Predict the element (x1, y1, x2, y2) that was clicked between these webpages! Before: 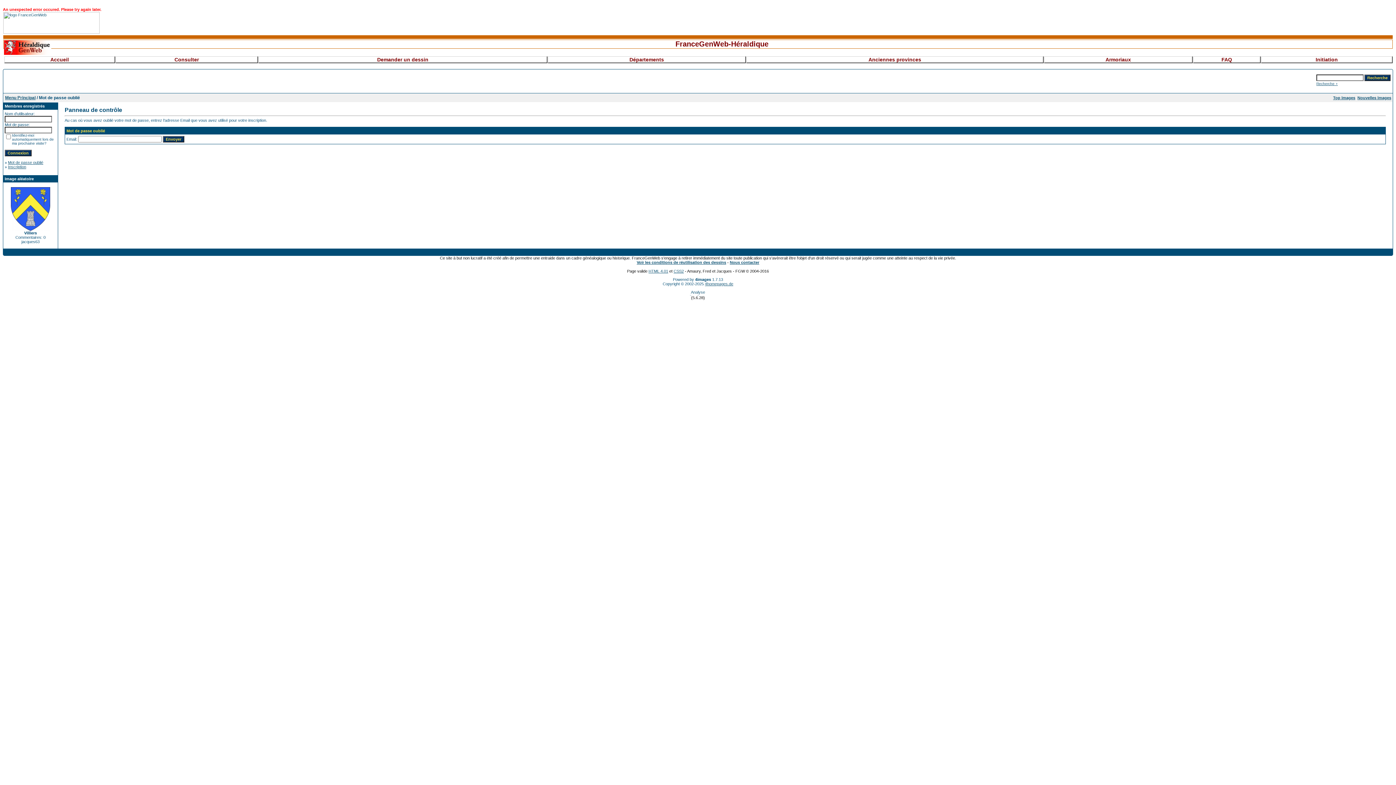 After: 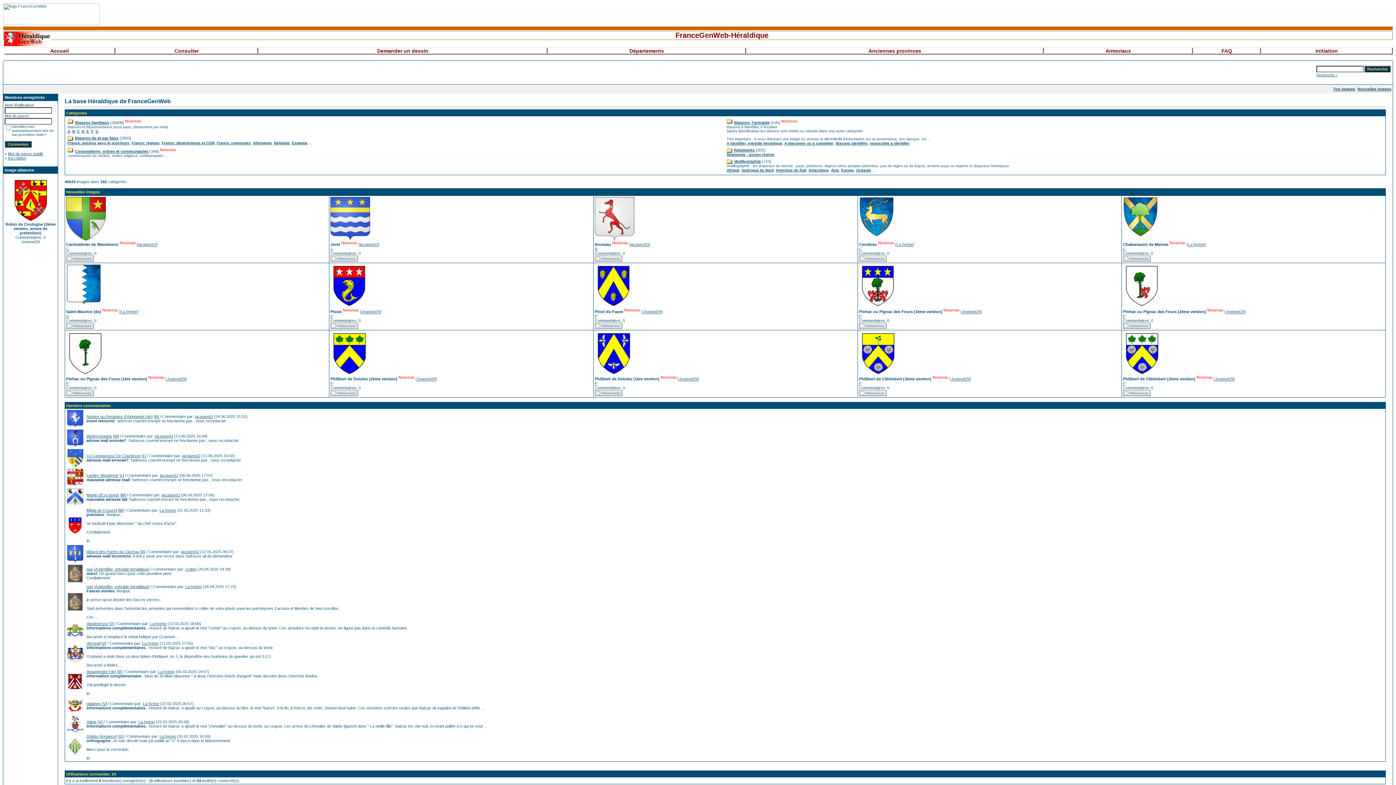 Action: bbox: (4, 40, 51, 54)